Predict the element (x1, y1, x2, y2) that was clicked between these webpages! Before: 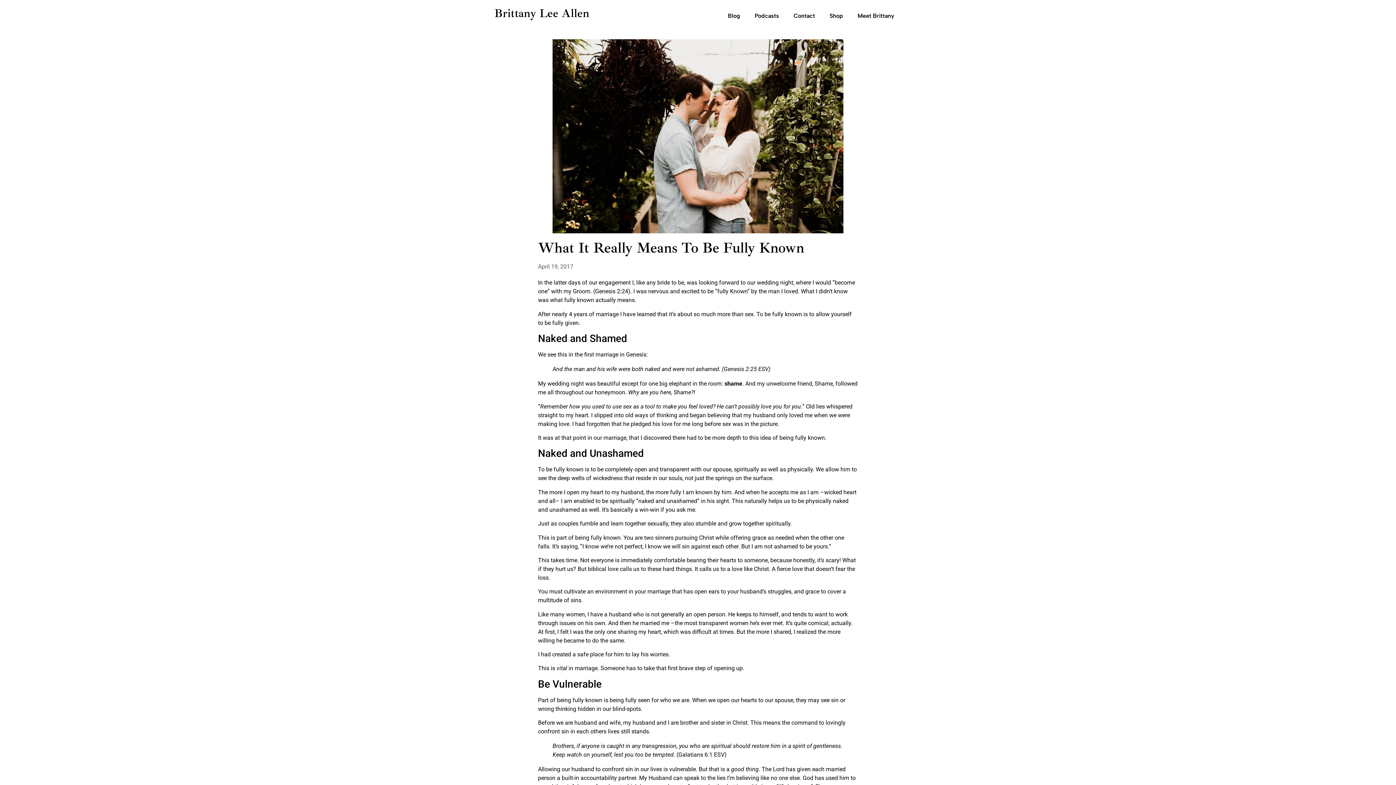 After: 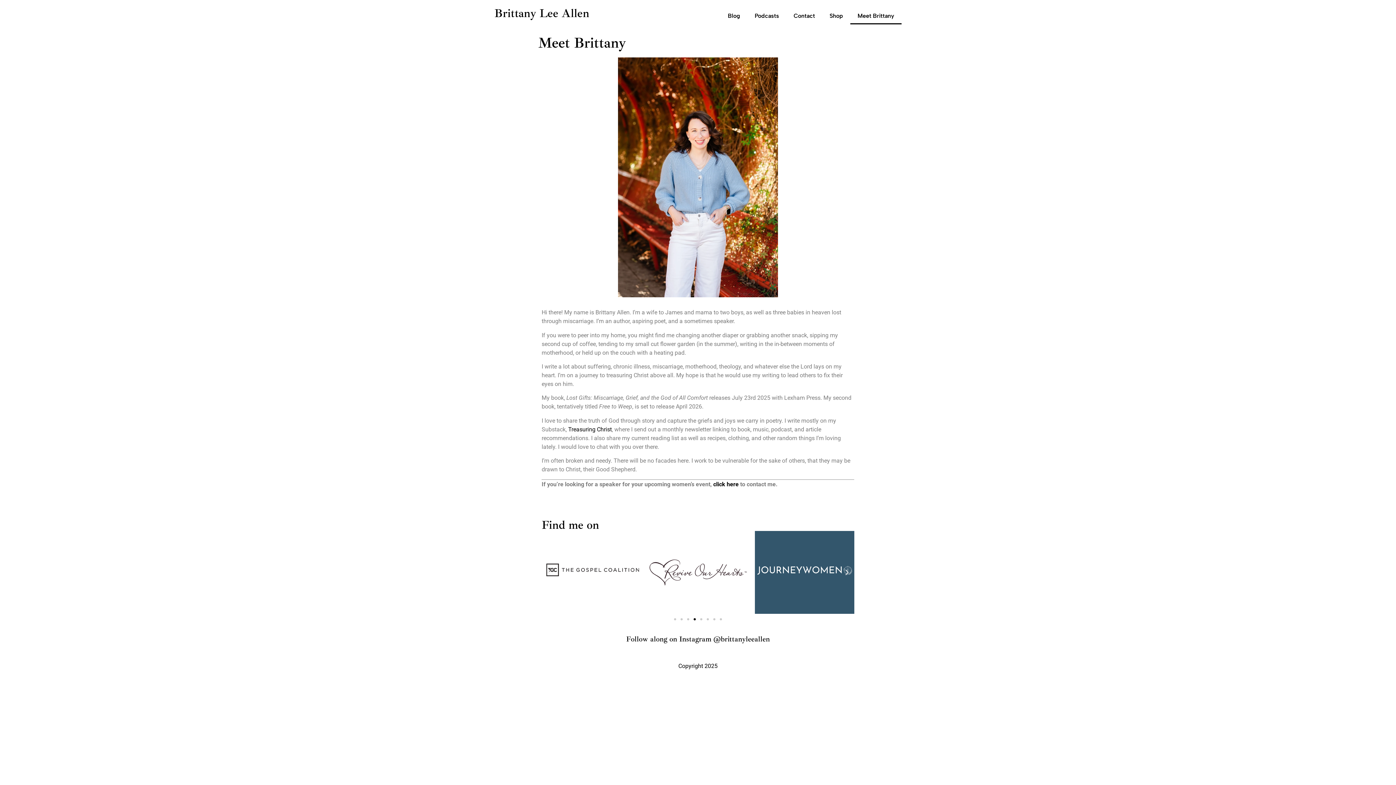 Action: bbox: (850, 7, 901, 24) label: Meet Brittany